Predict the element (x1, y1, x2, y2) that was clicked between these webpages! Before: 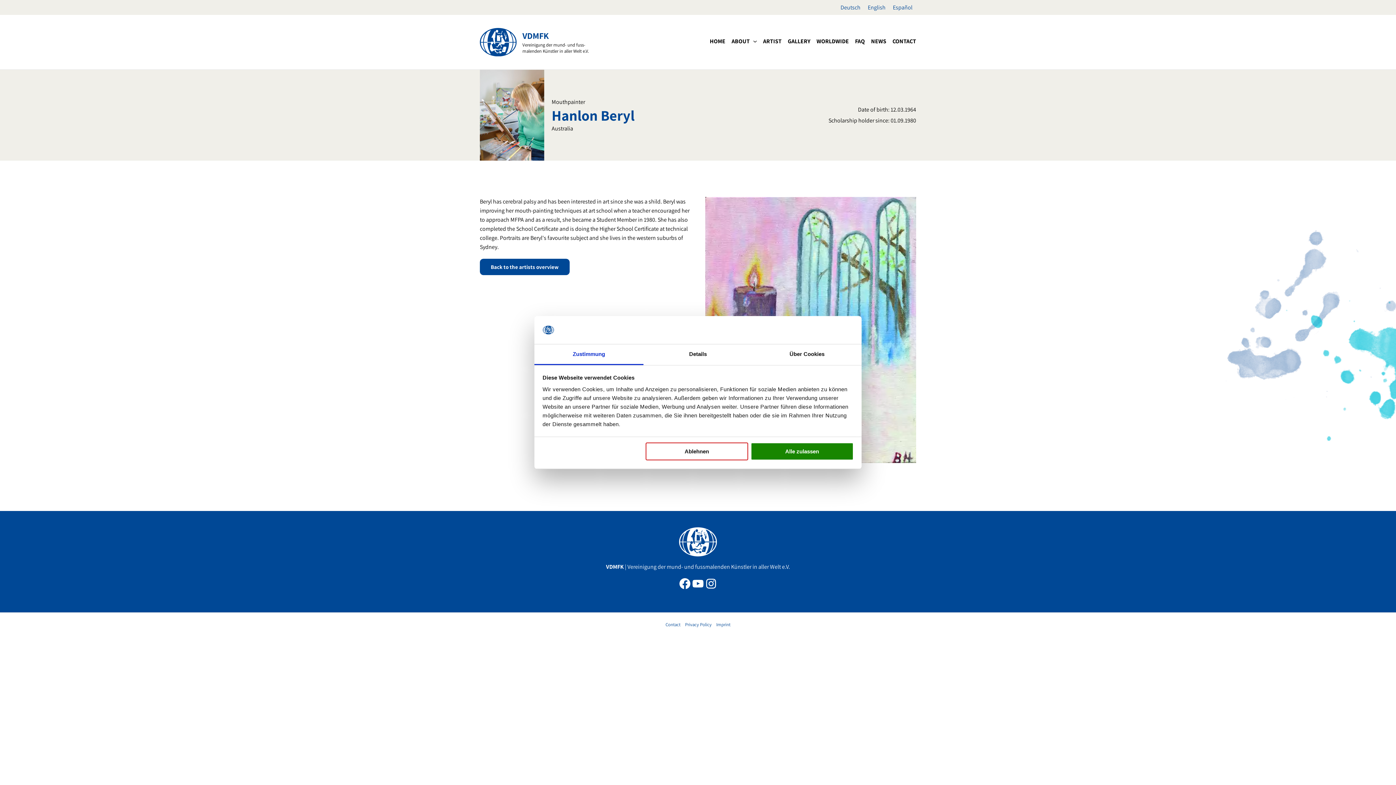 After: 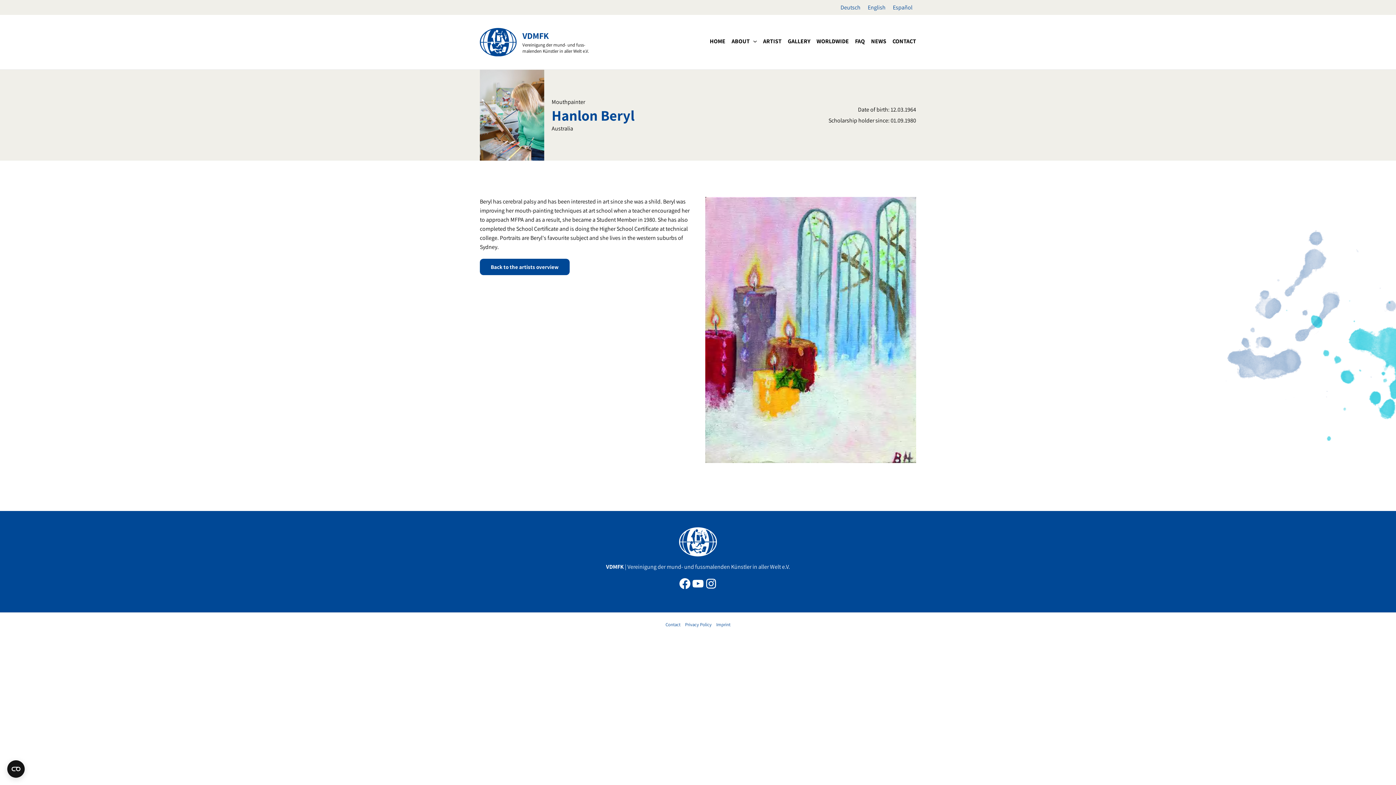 Action: bbox: (645, 442, 748, 460) label: Ablehnen